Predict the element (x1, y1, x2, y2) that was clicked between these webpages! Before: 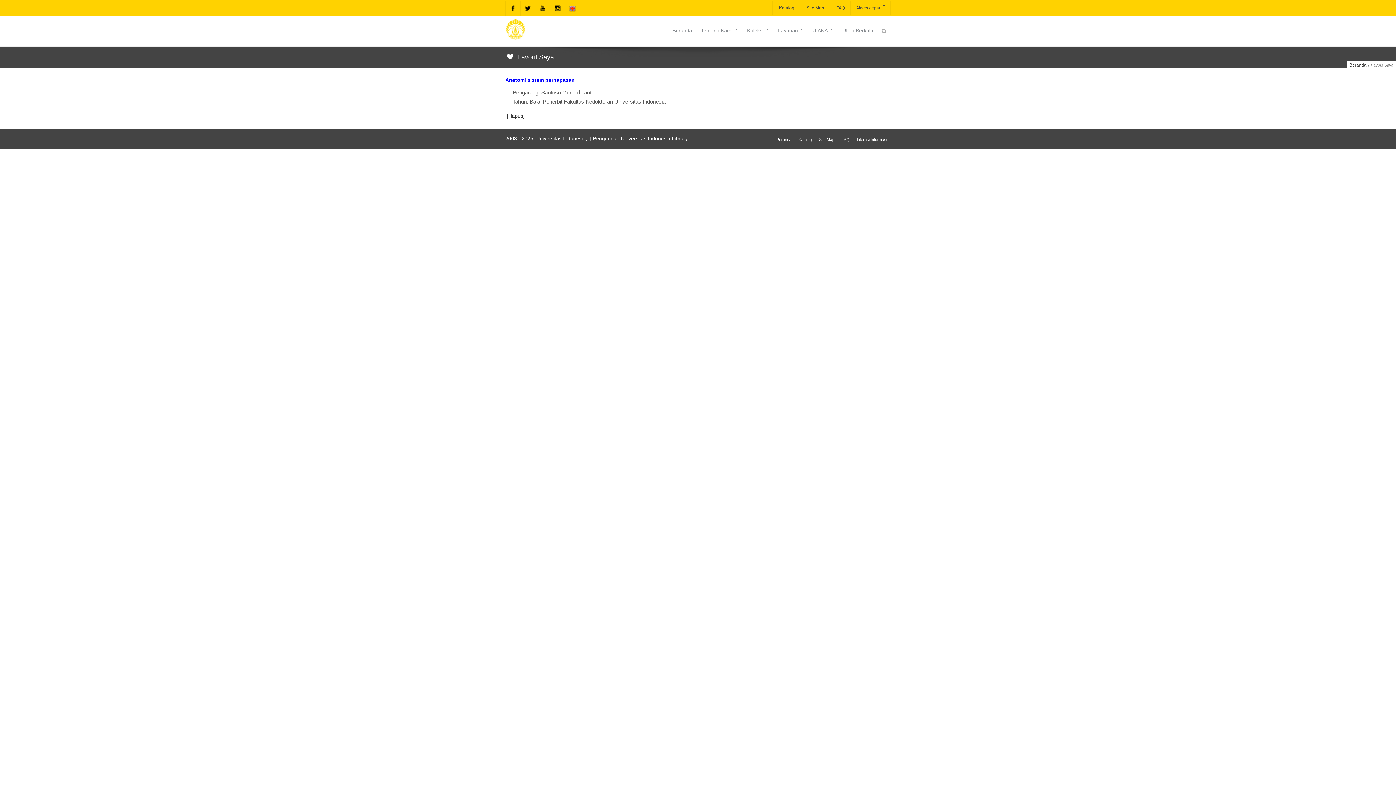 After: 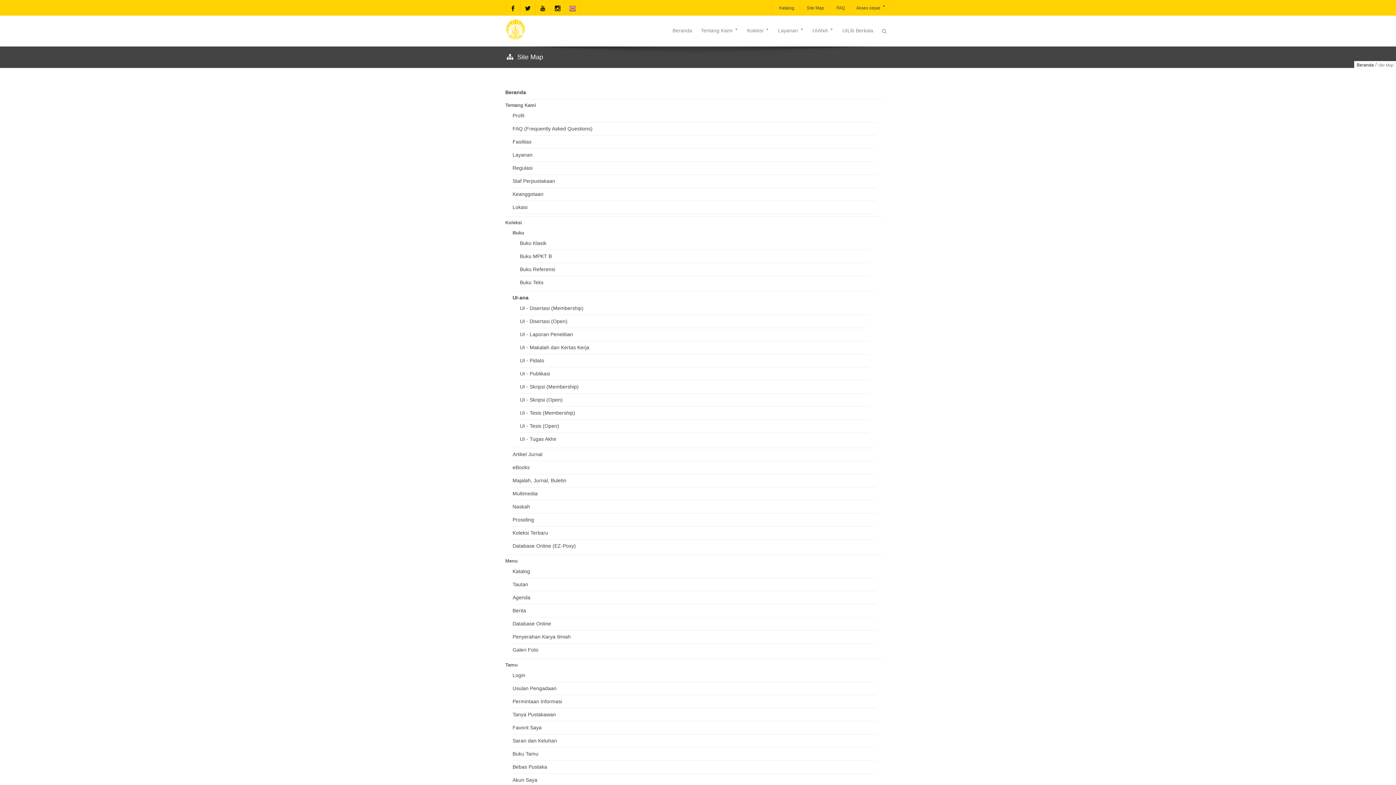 Action: bbox: (819, 137, 834, 142) label: Site Map